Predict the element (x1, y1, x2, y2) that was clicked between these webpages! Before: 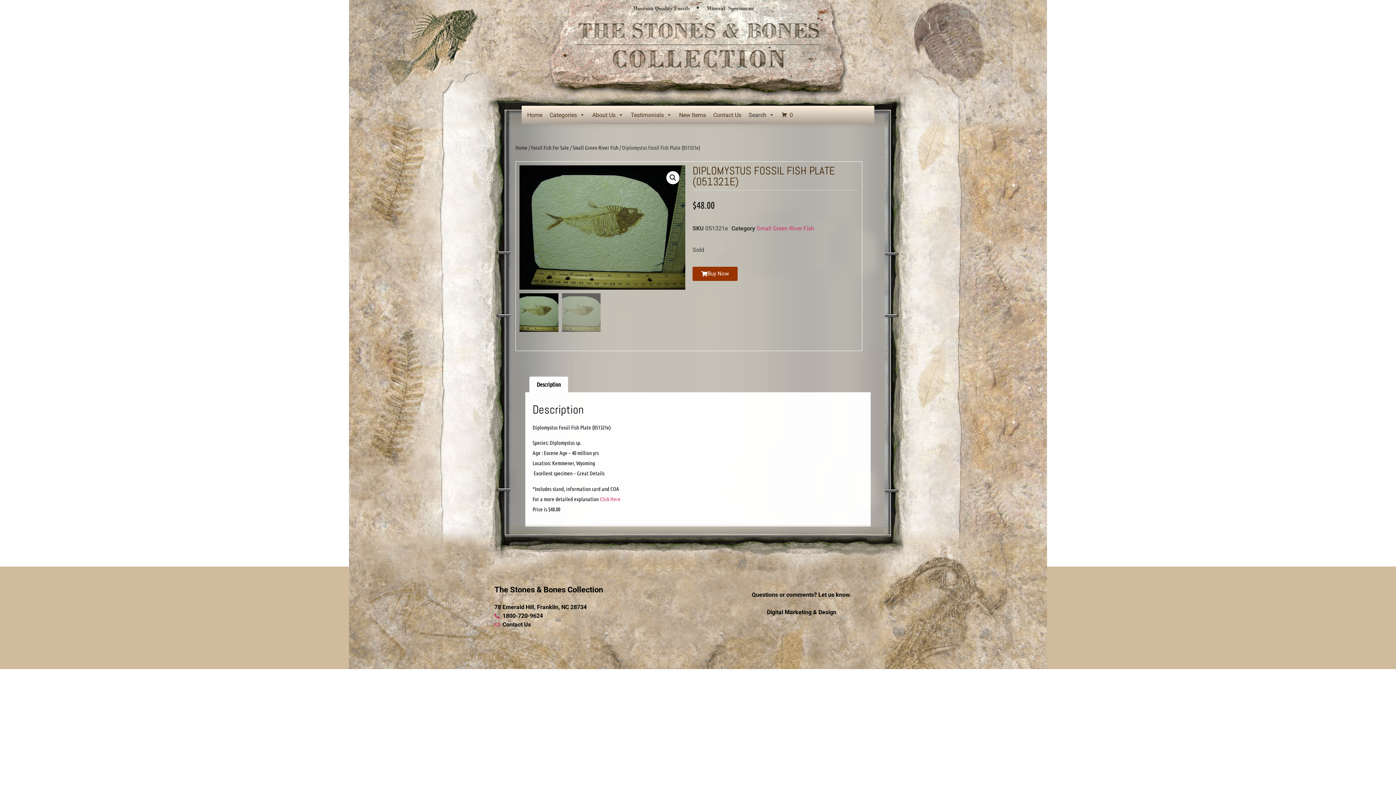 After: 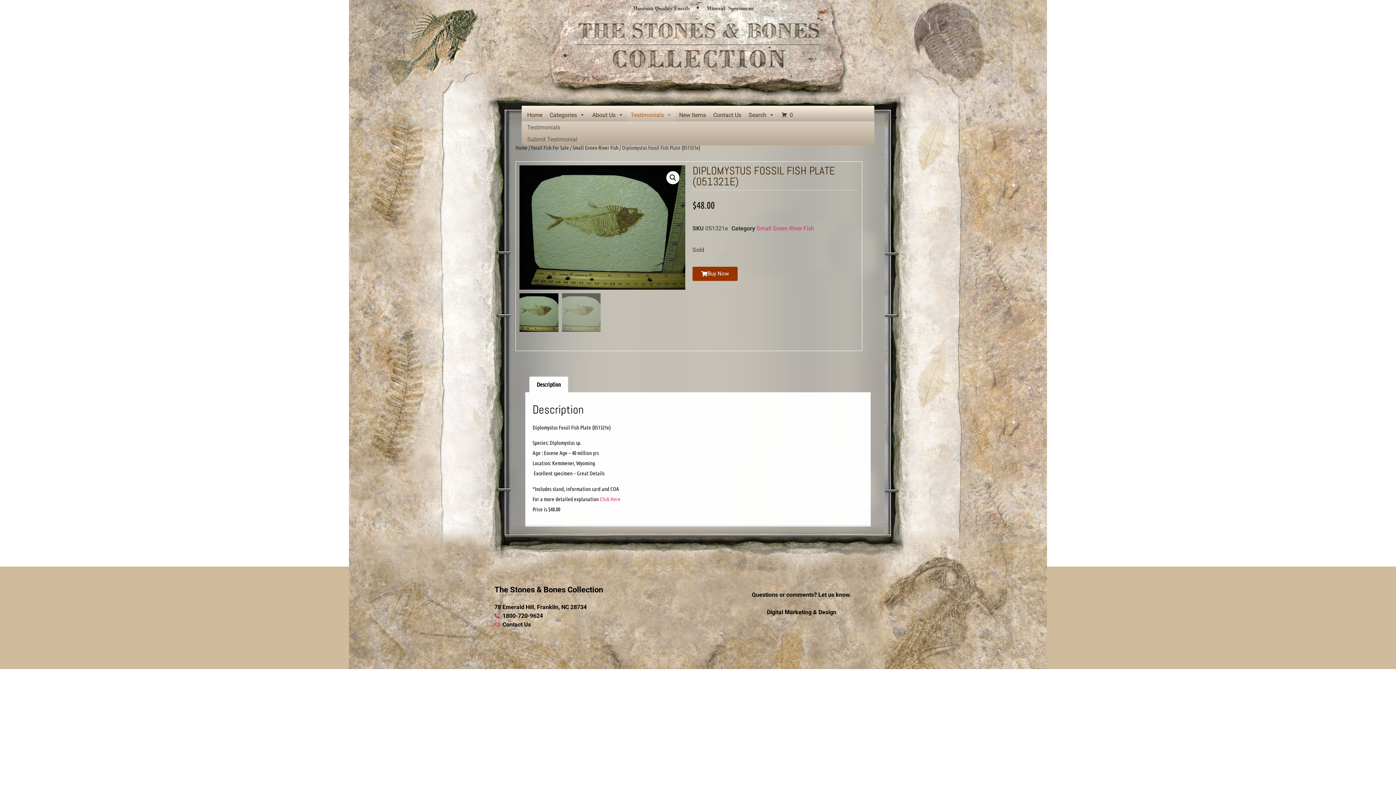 Action: label: Testimonials bbox: (627, 108, 675, 121)